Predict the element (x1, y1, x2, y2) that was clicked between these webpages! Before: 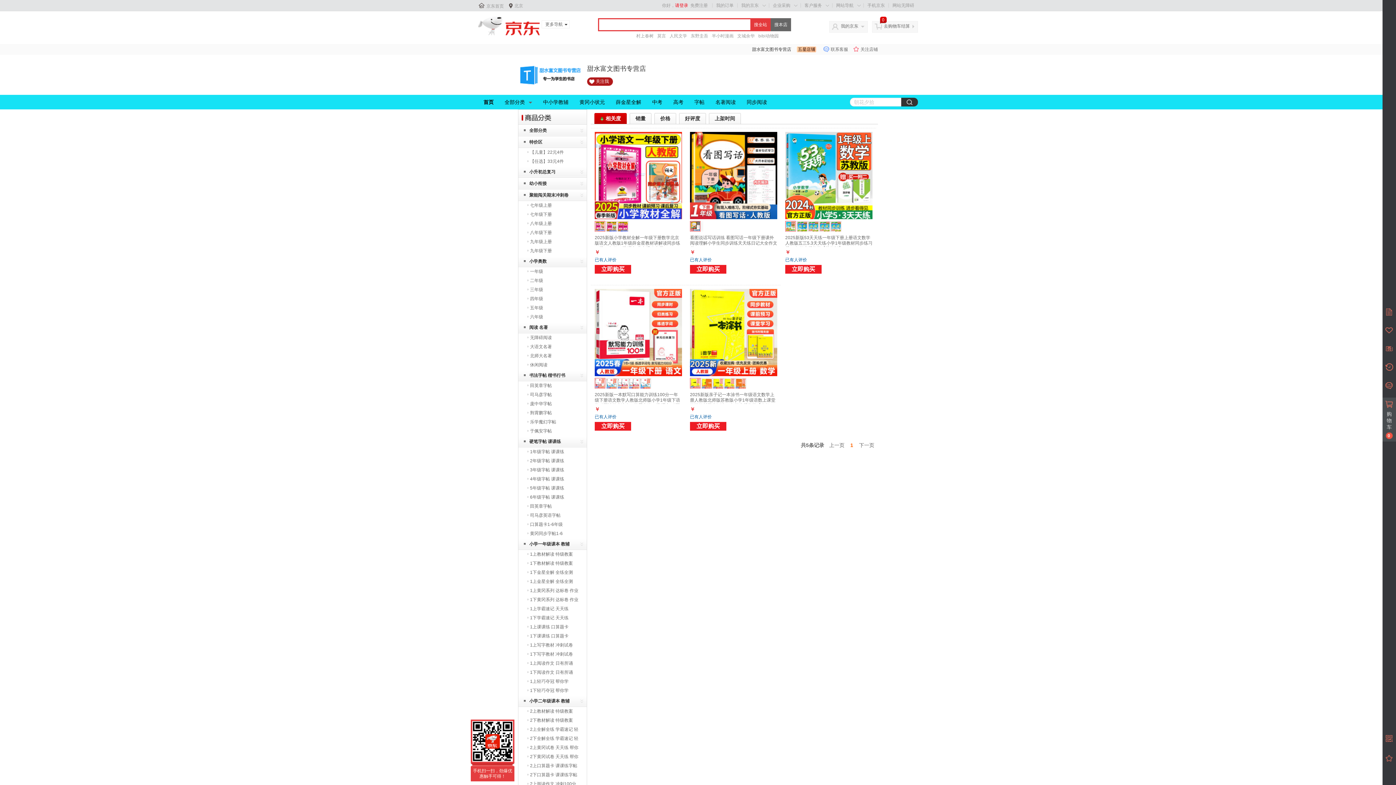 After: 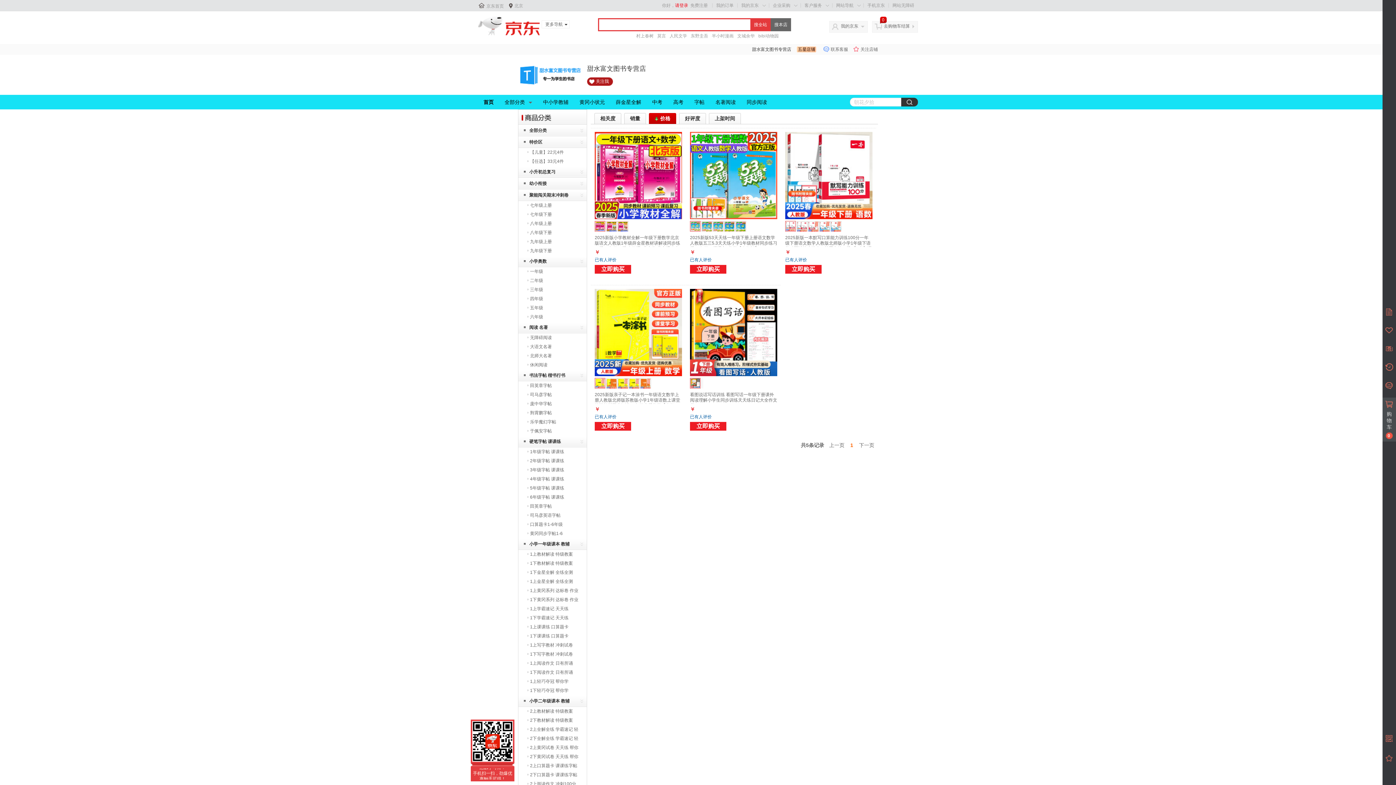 Action: label: 价格 bbox: (654, 113, 676, 124)